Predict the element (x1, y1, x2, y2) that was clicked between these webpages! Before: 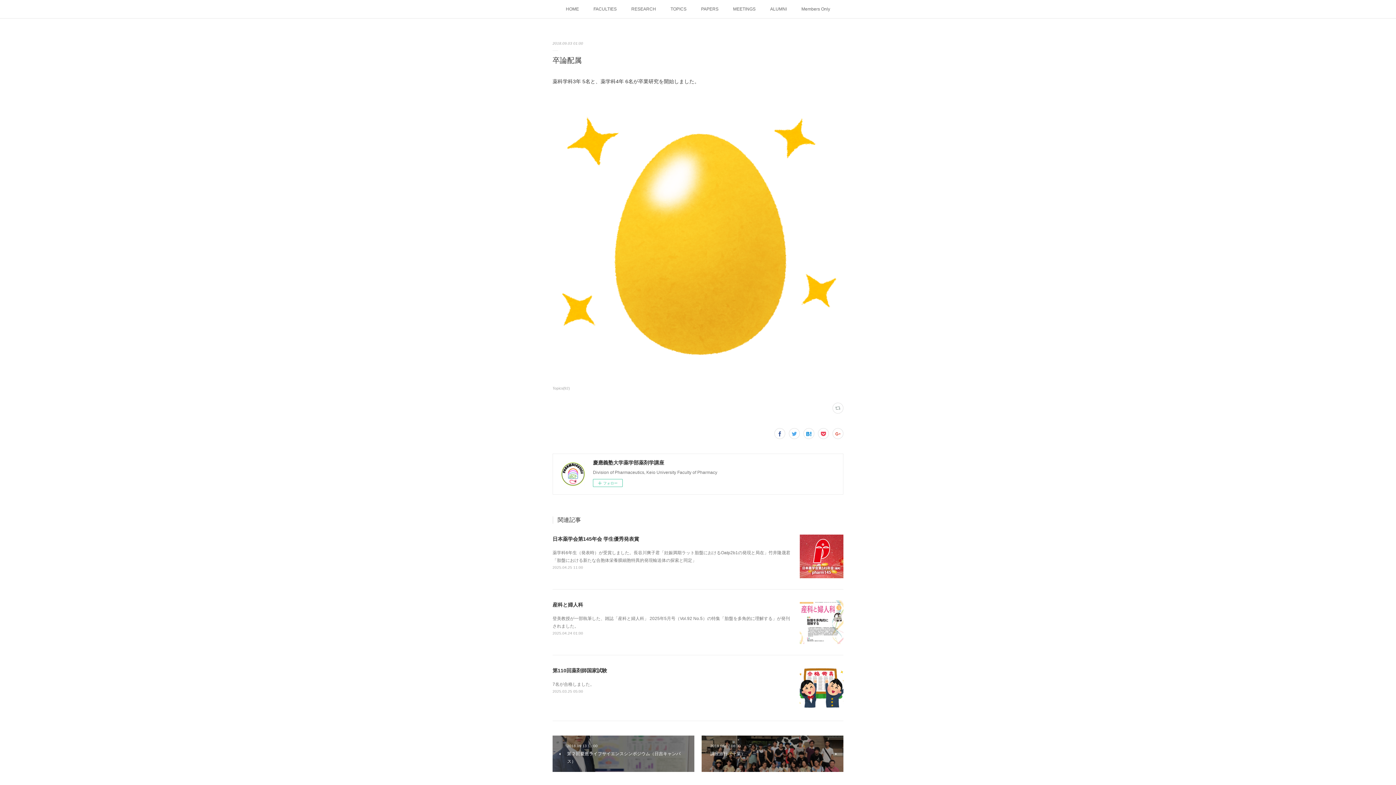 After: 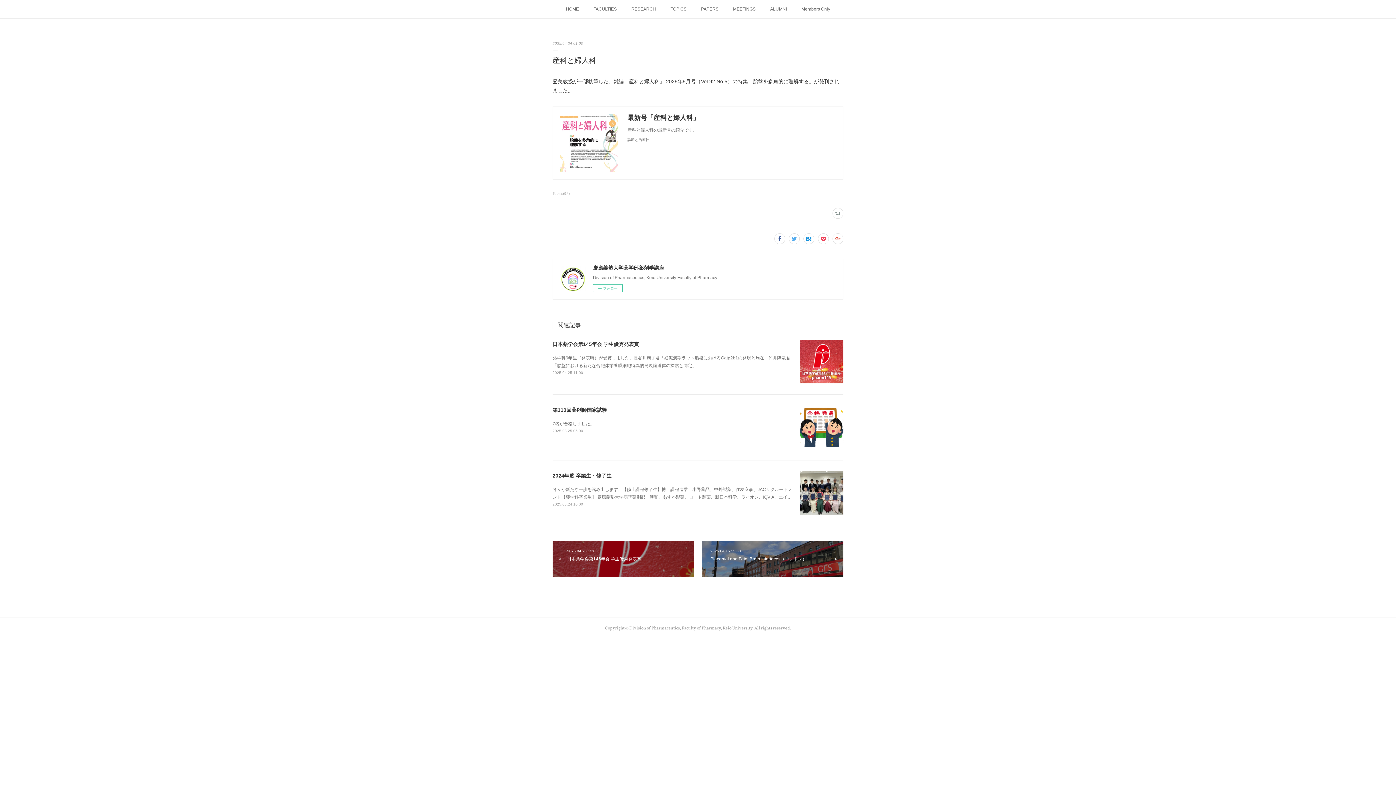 Action: bbox: (800, 600, 843, 644)